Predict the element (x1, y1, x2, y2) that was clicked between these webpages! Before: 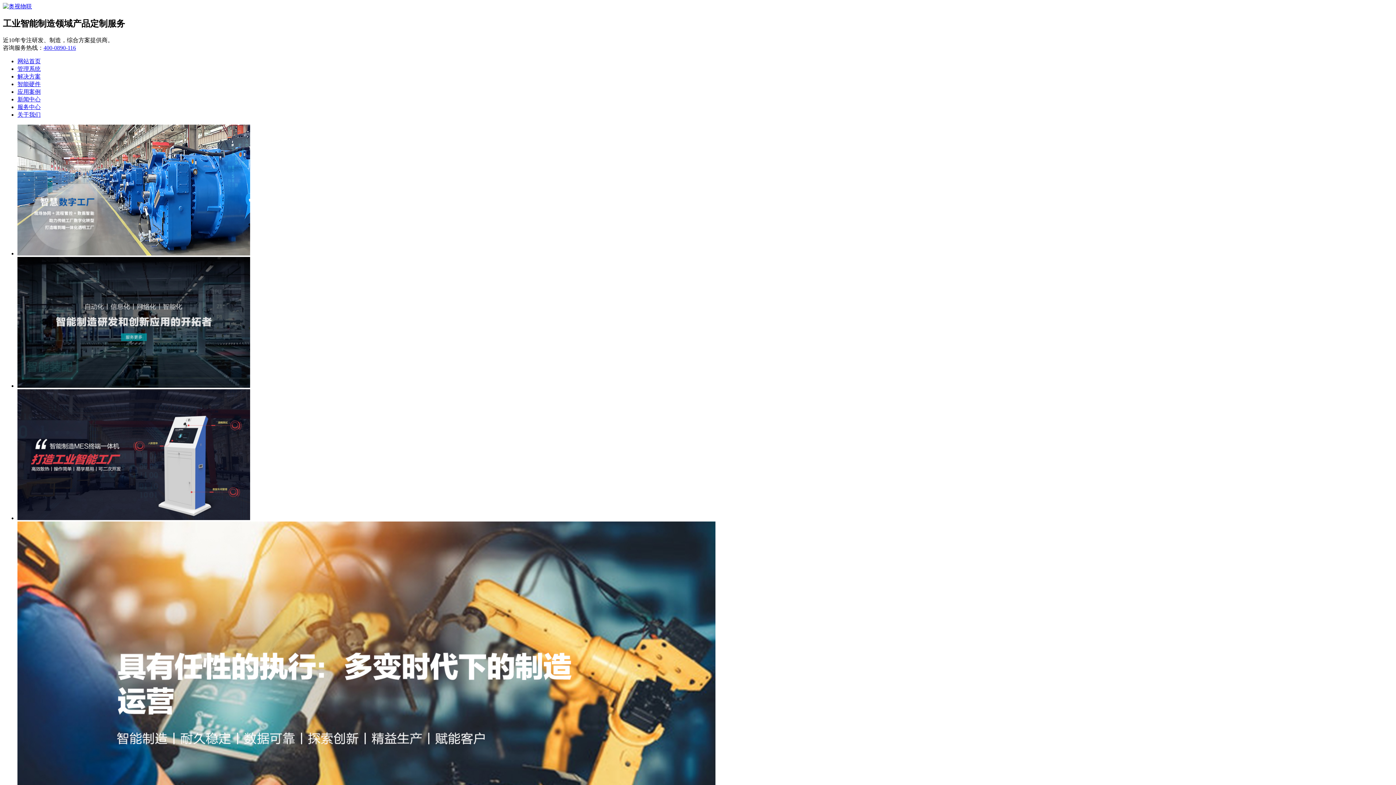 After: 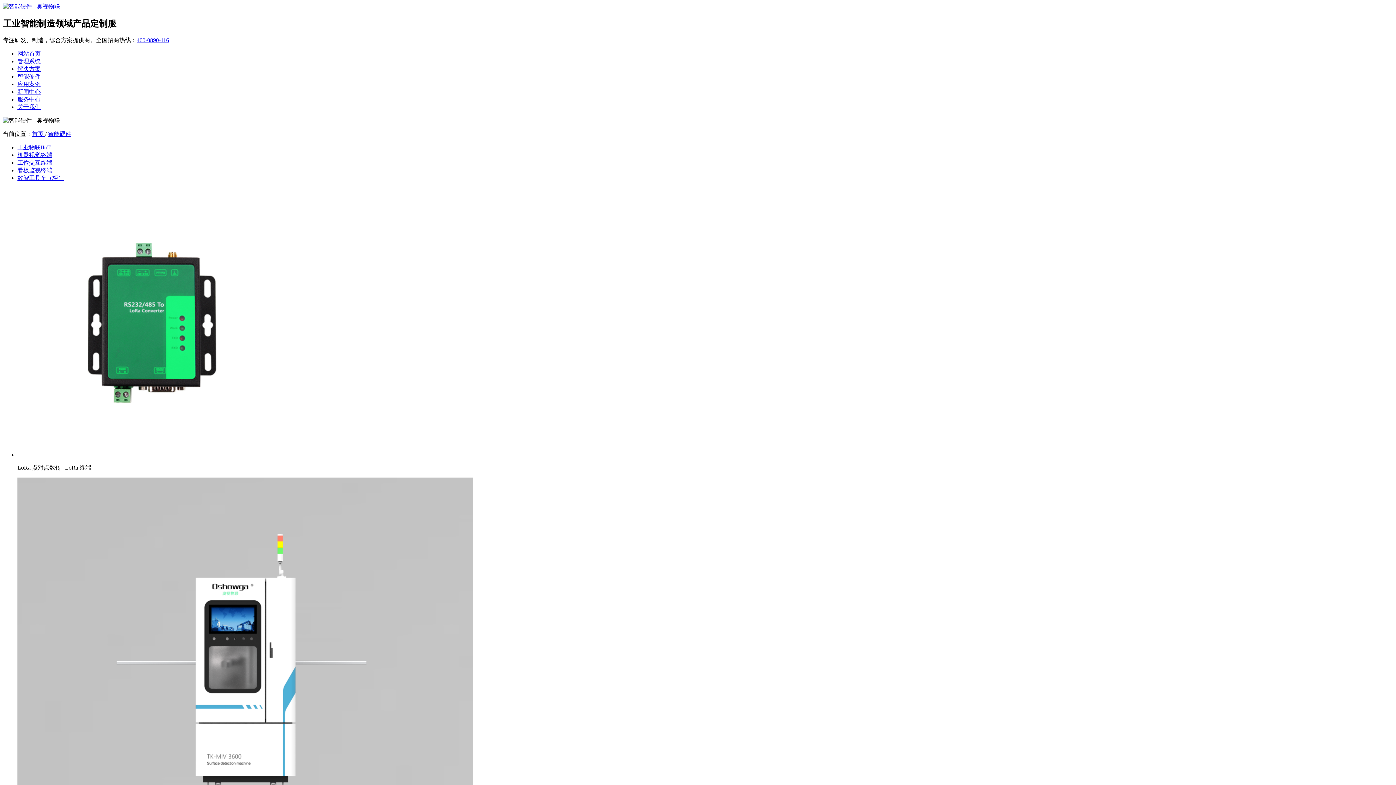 Action: label: 智能硬件 bbox: (17, 81, 40, 87)